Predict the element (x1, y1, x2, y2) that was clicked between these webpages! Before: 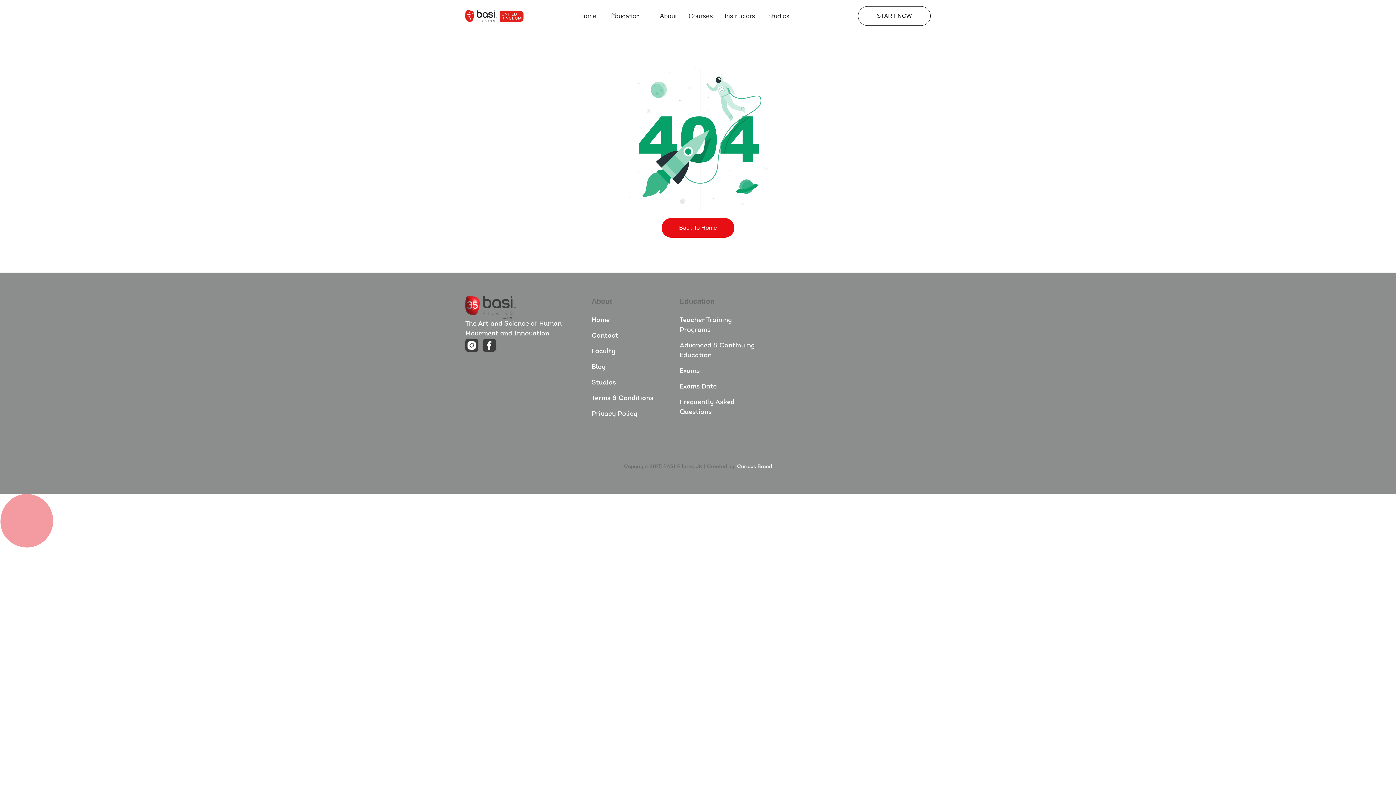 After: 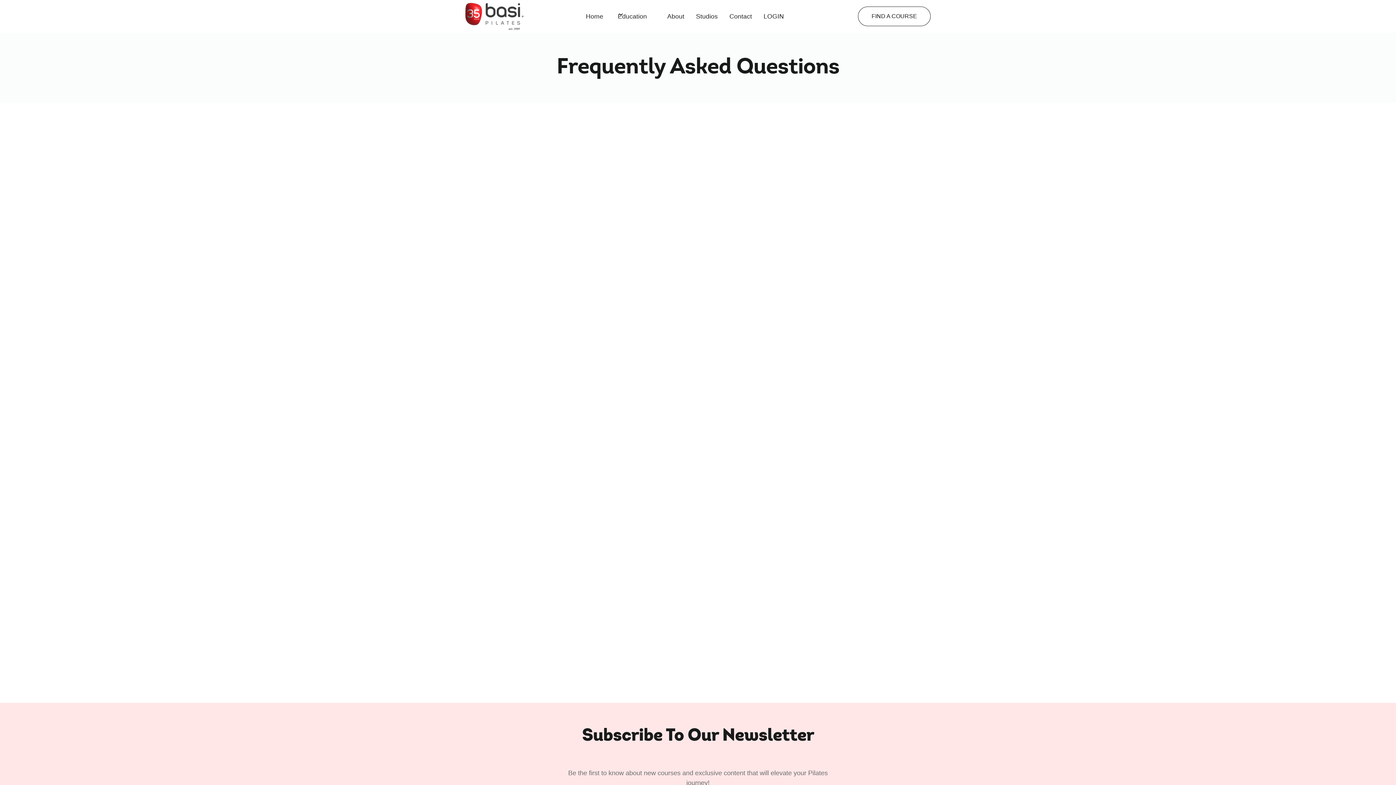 Action: label: Frequently Asked Questions bbox: (679, 394, 756, 420)